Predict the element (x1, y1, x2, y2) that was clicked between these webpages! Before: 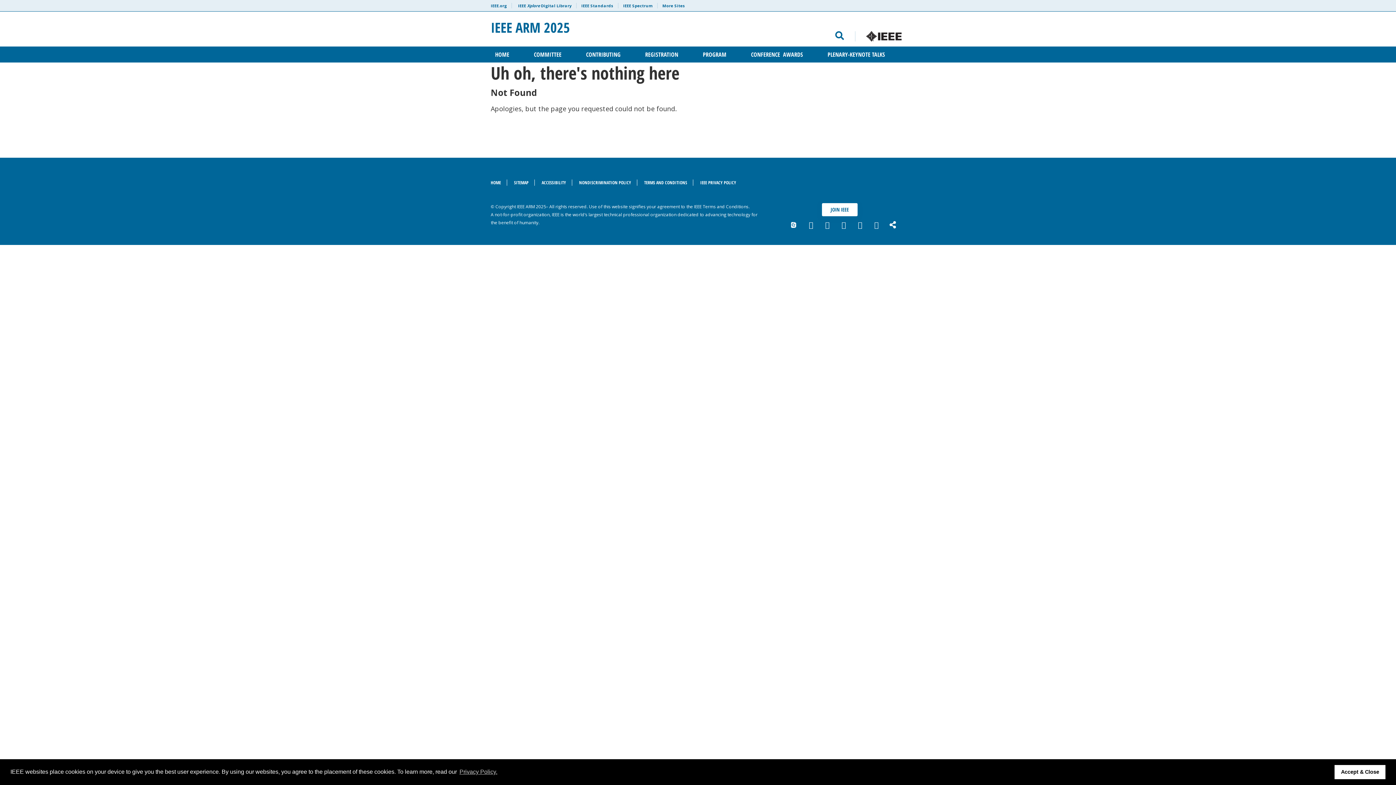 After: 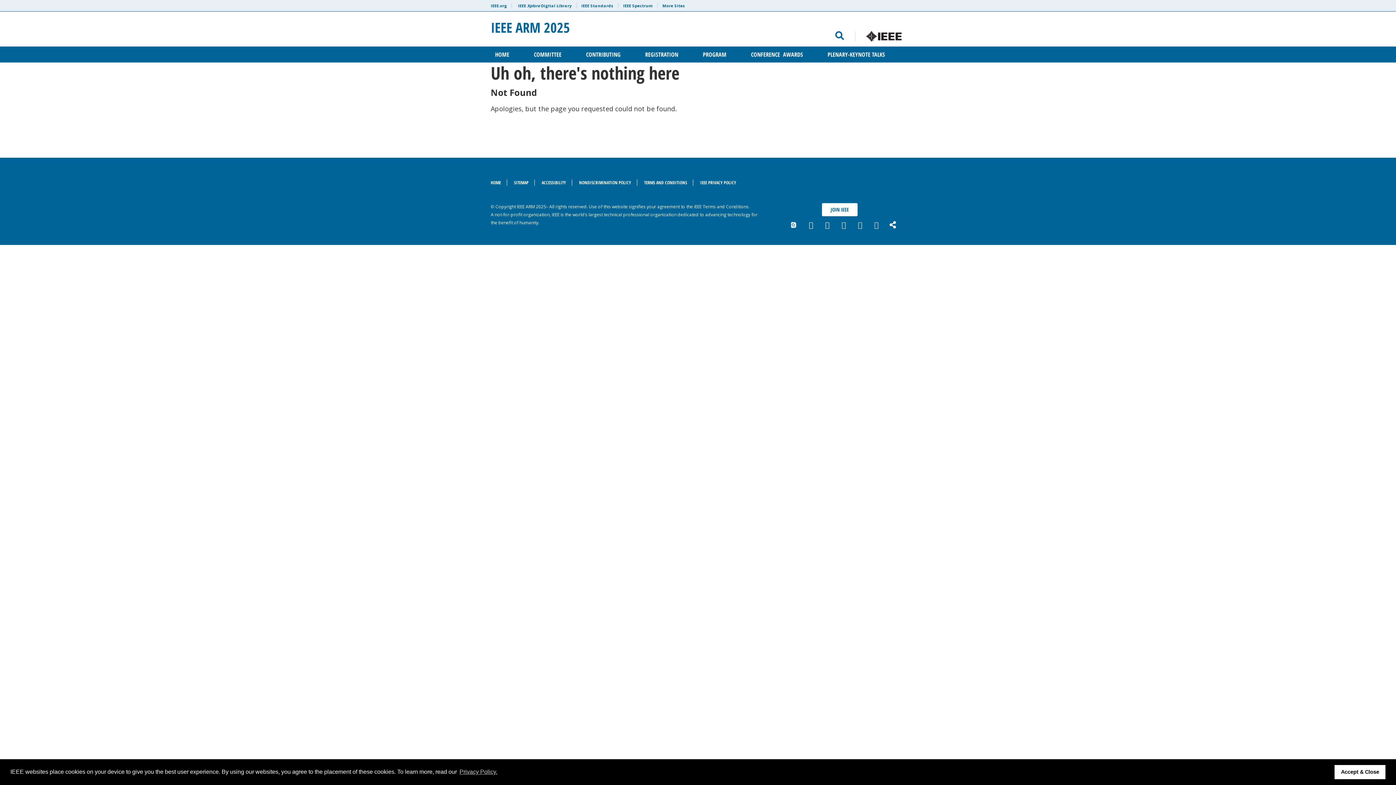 Action: bbox: (855, 32, 901, 39)